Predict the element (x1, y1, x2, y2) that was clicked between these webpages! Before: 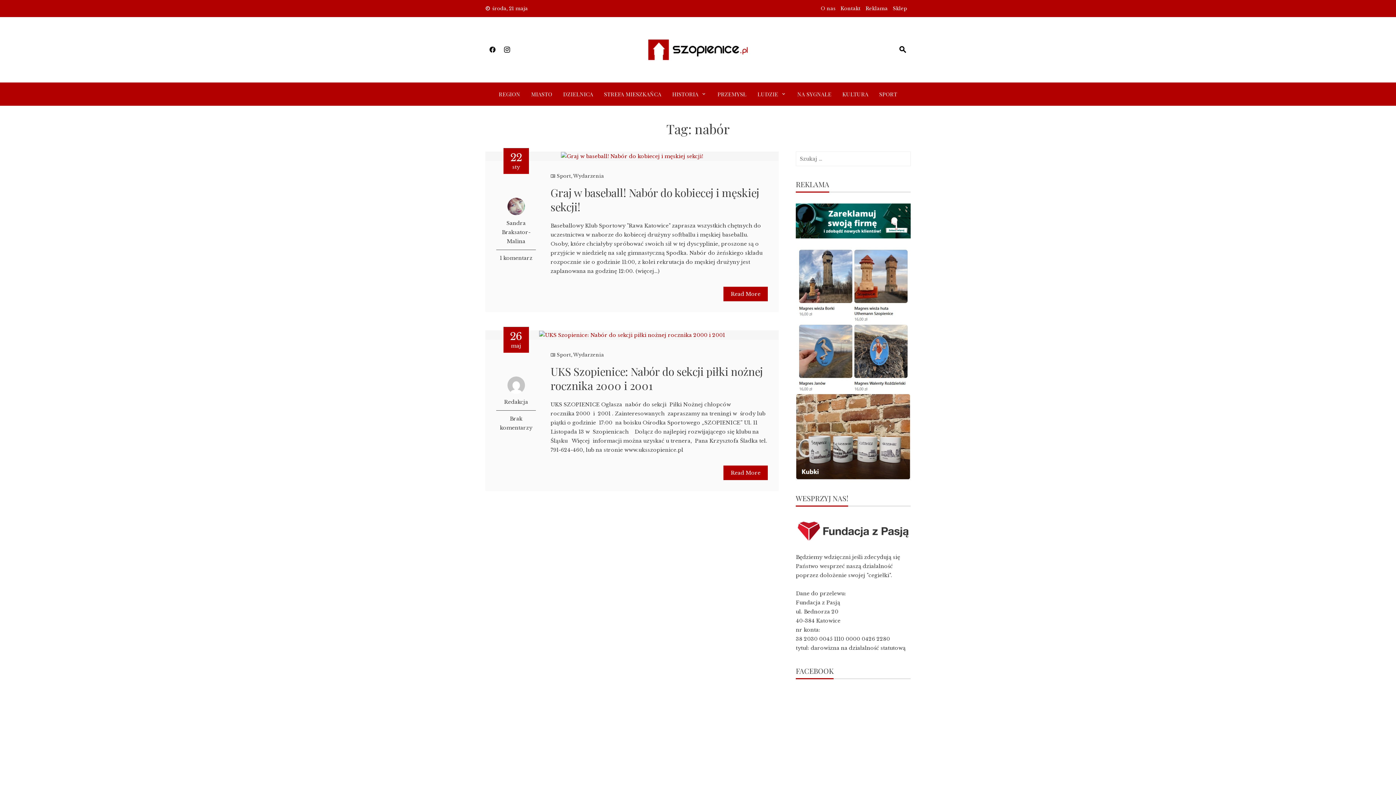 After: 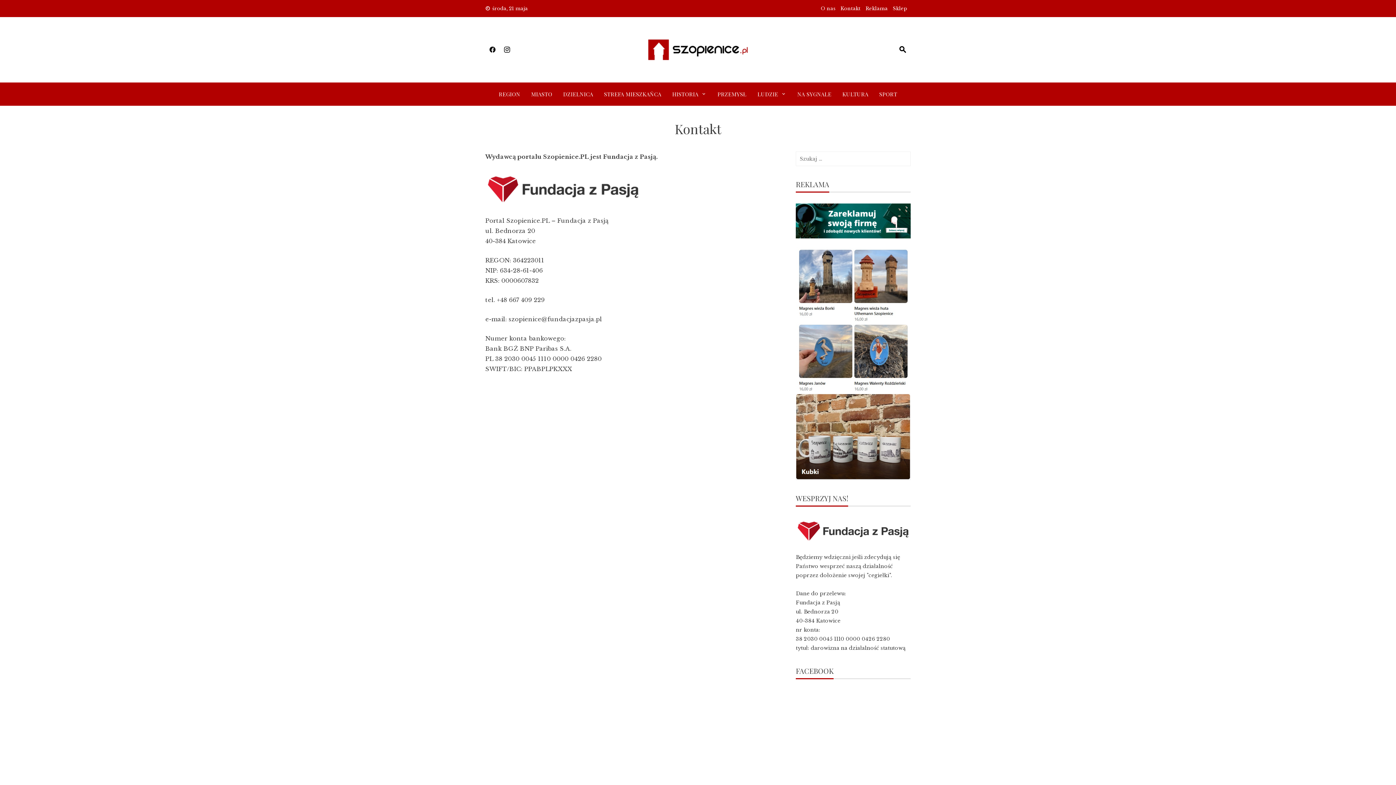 Action: label: Kontakt bbox: (840, 5, 860, 11)